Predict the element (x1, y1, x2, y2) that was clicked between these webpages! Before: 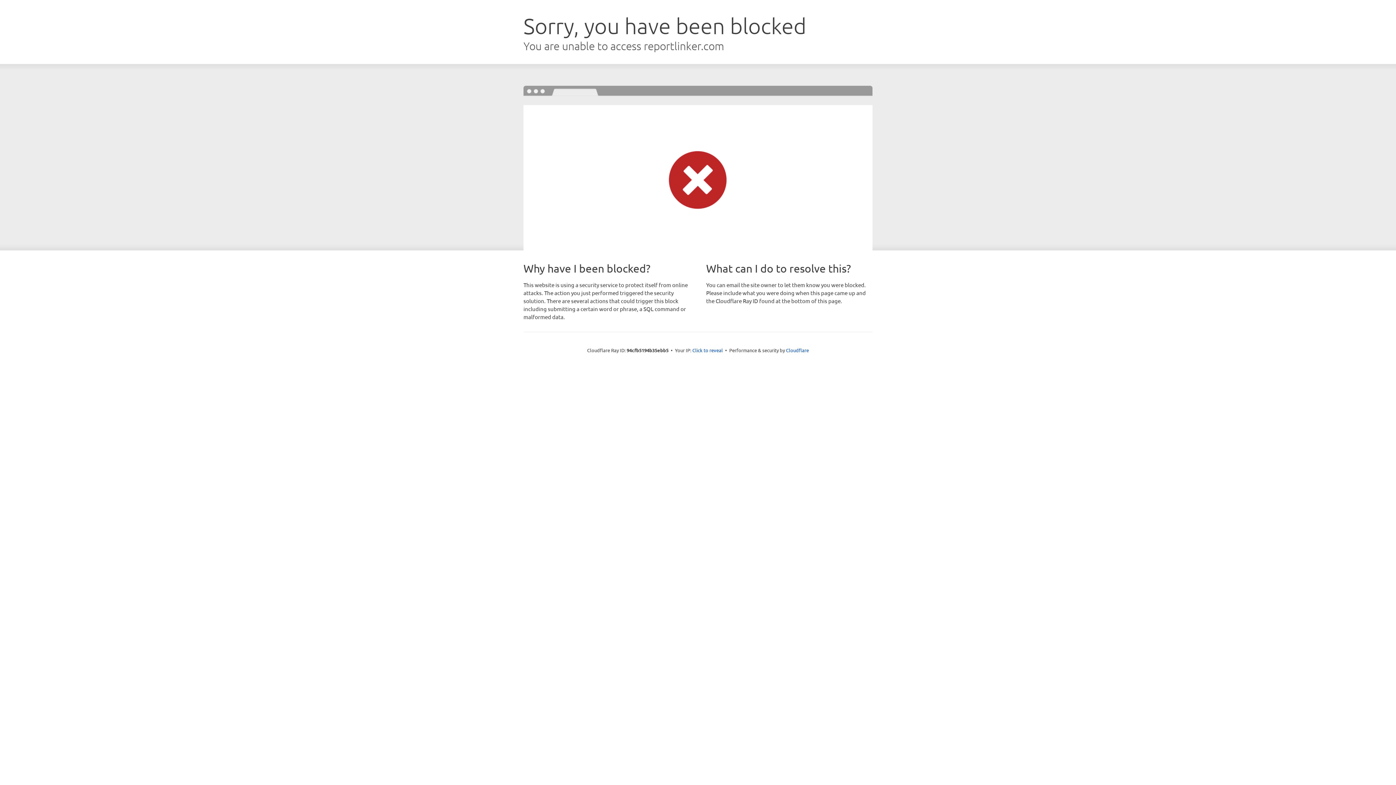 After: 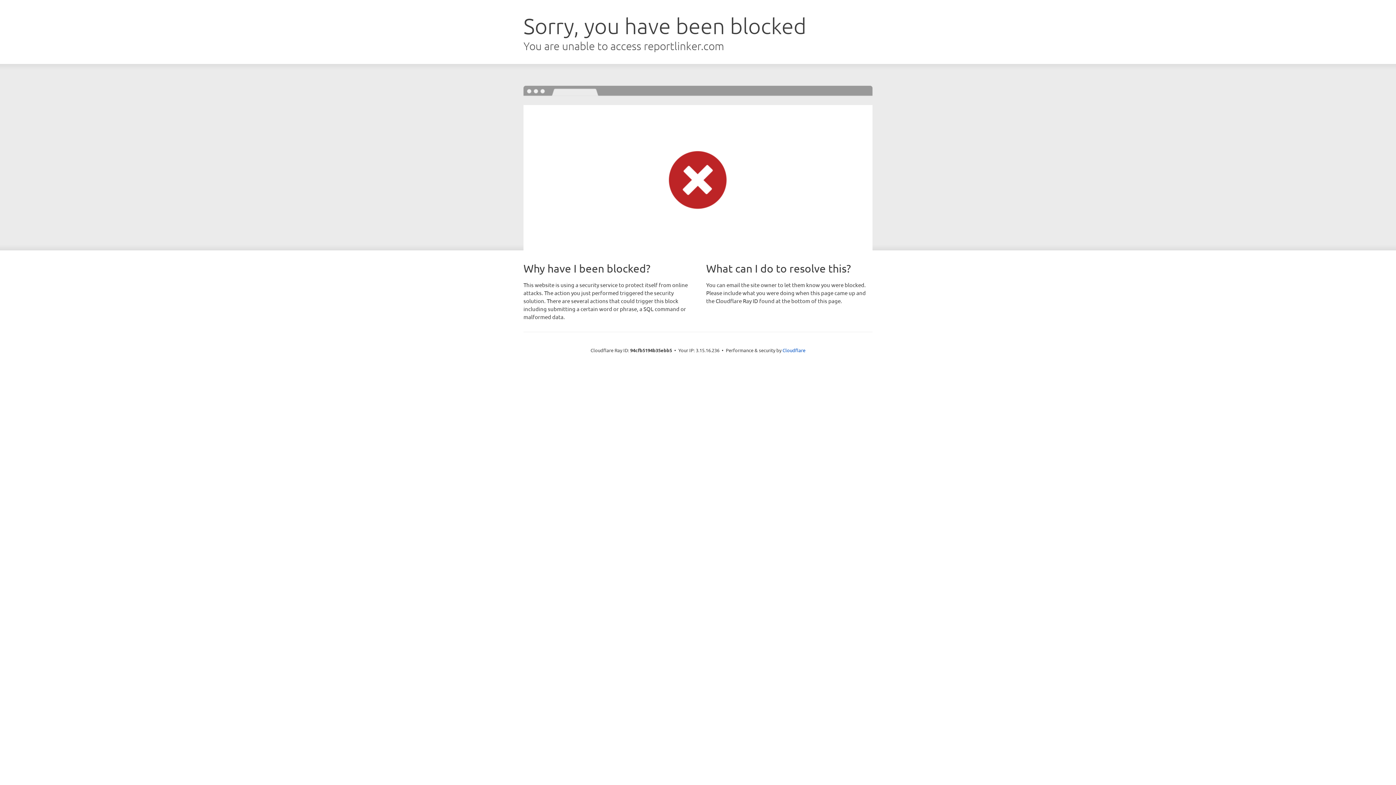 Action: bbox: (692, 346, 723, 353) label: Click to reveal